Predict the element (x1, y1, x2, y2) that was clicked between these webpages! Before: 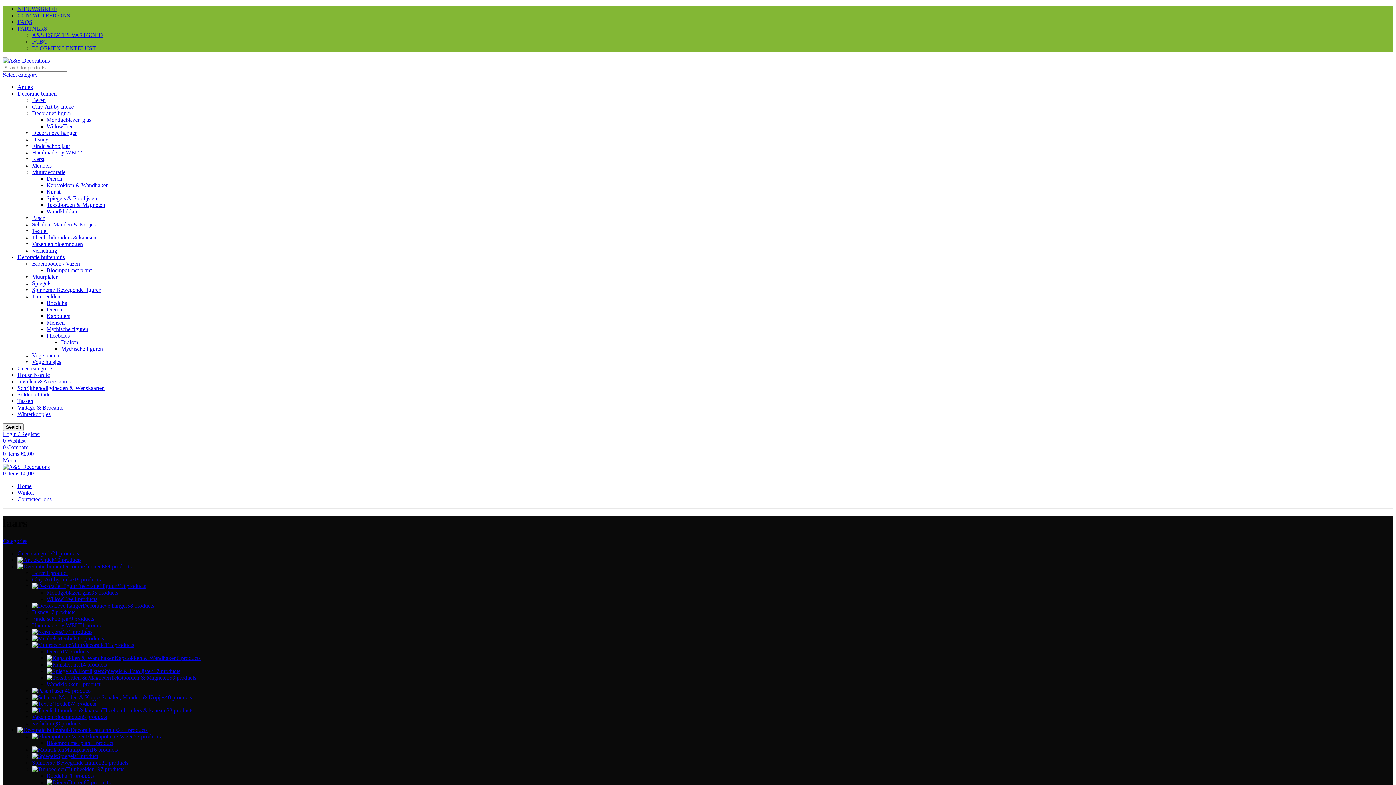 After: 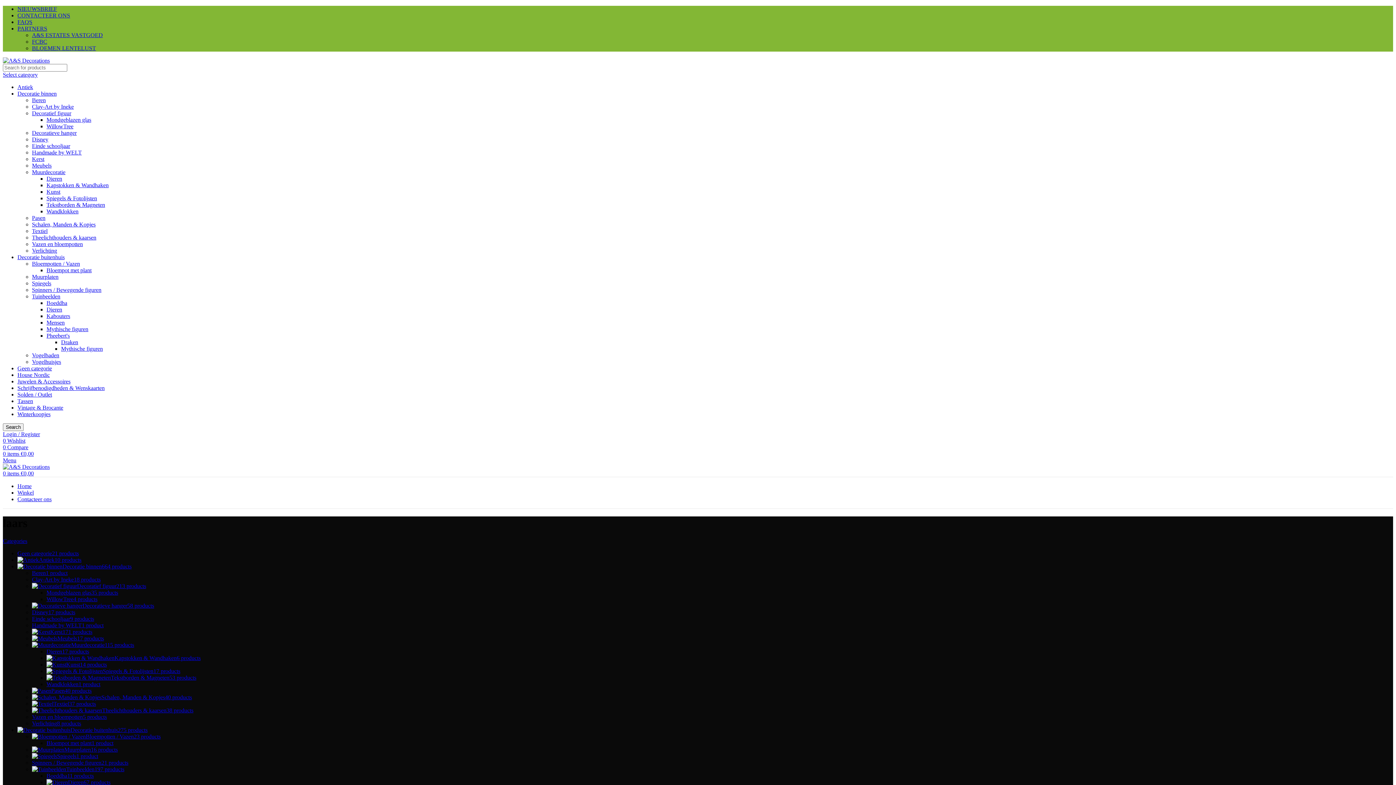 Action: bbox: (2, 457, 16, 463) label: Open mobile menu